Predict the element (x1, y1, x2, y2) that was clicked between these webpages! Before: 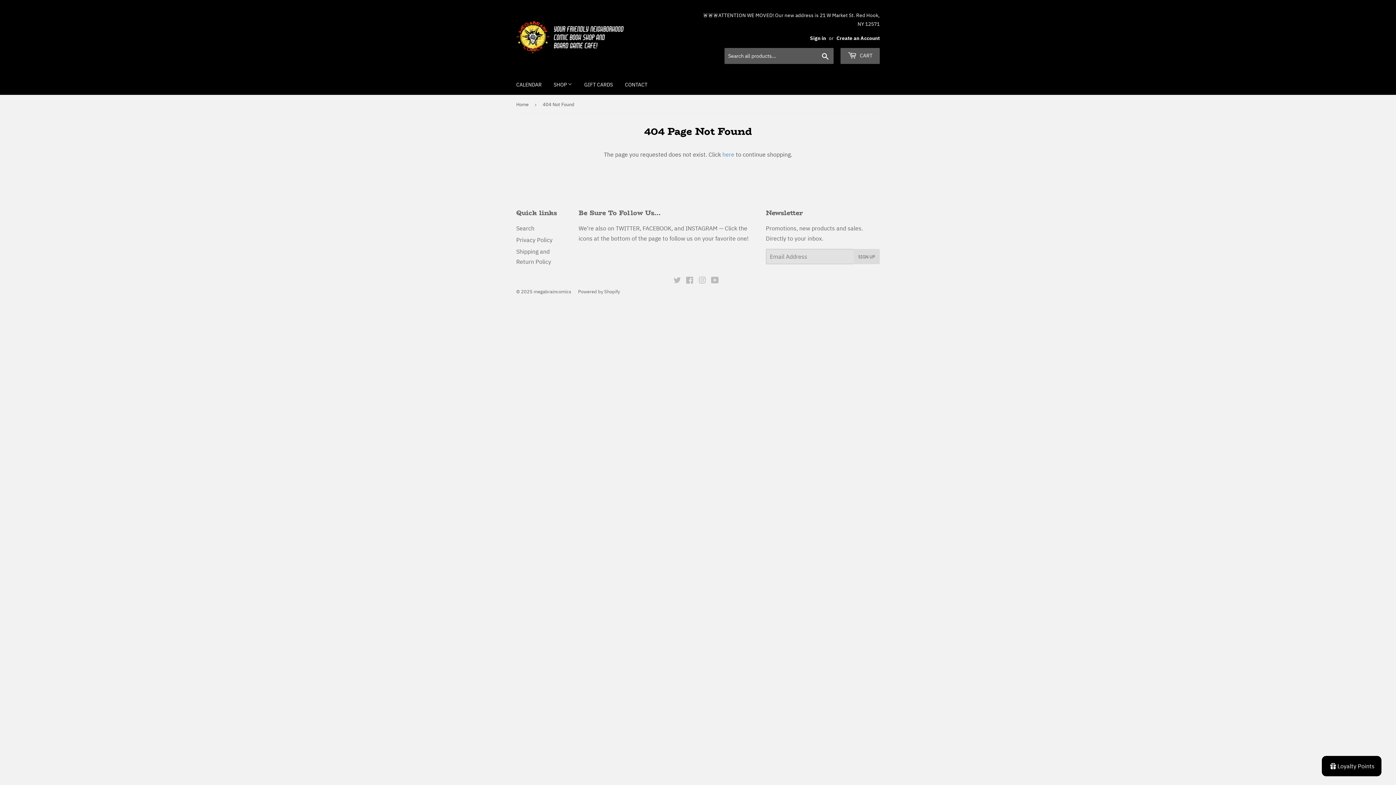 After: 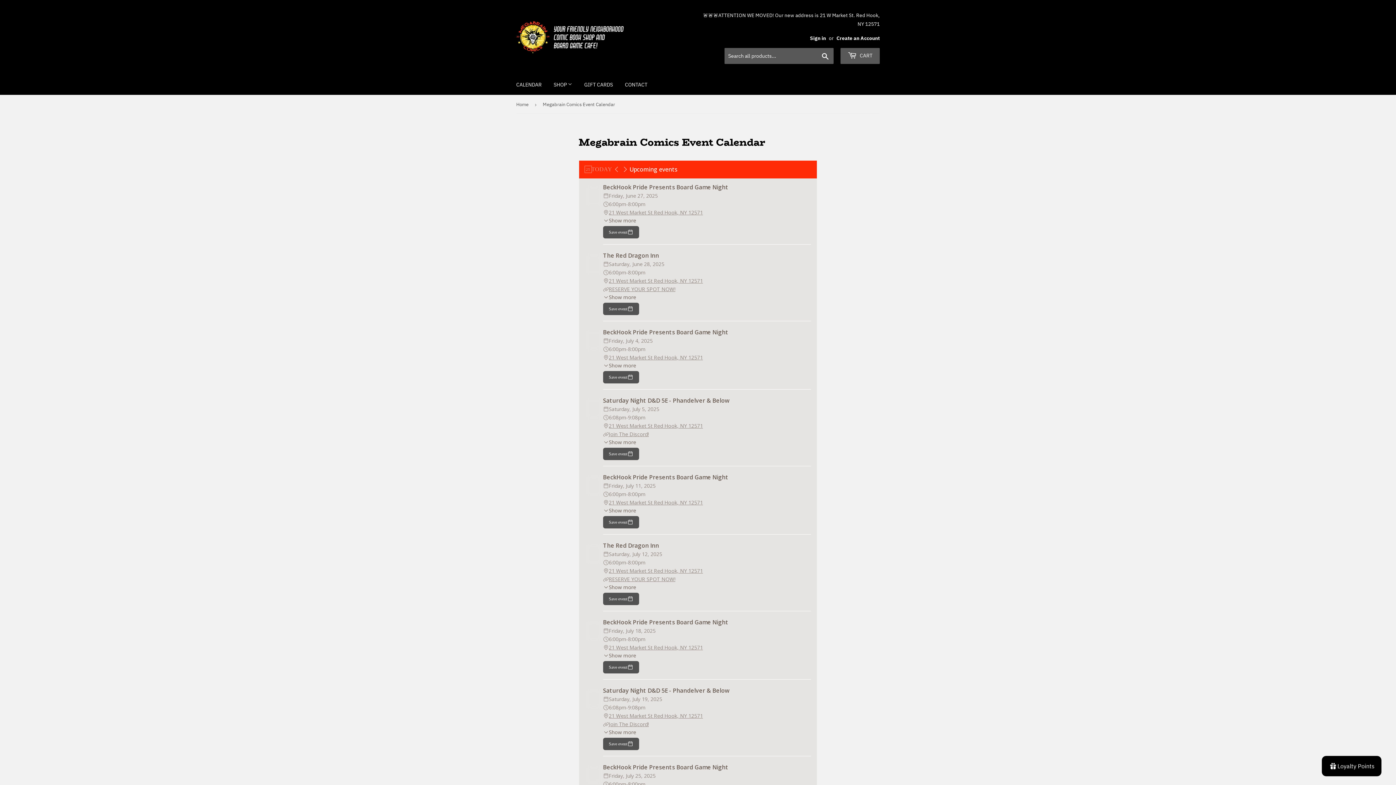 Action: bbox: (510, 74, 547, 94) label: CALENDAR